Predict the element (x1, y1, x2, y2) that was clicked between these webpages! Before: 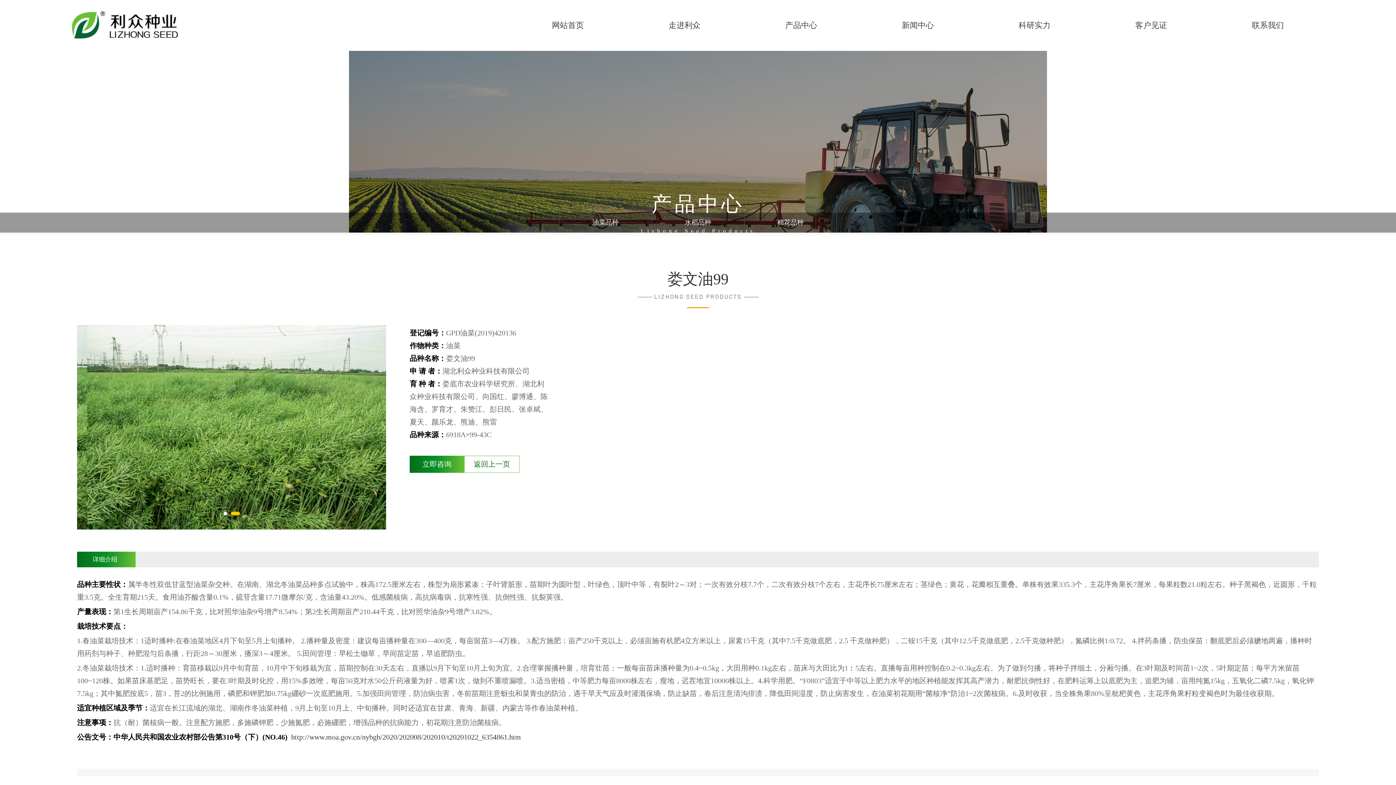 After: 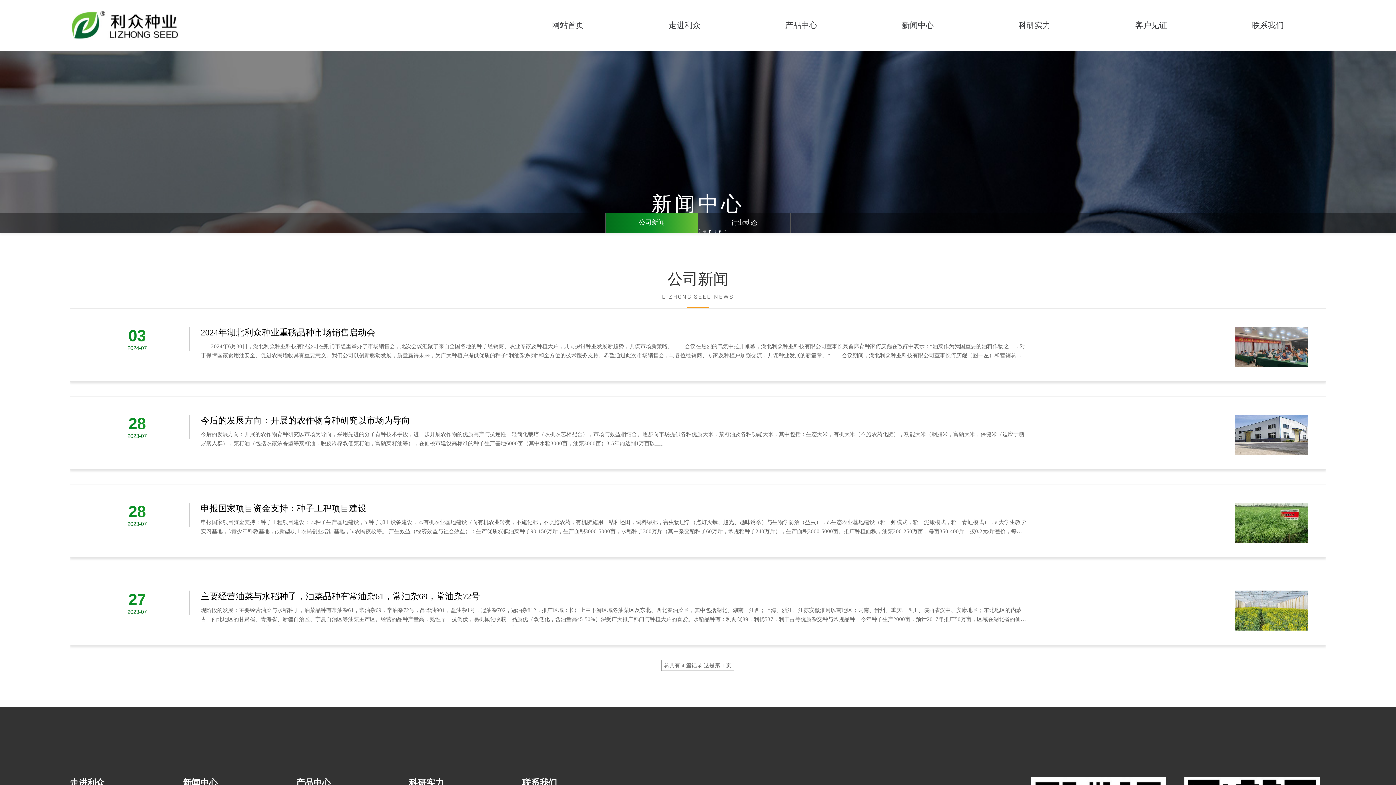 Action: label: 新闻中心 bbox: (859, 0, 976, 50)